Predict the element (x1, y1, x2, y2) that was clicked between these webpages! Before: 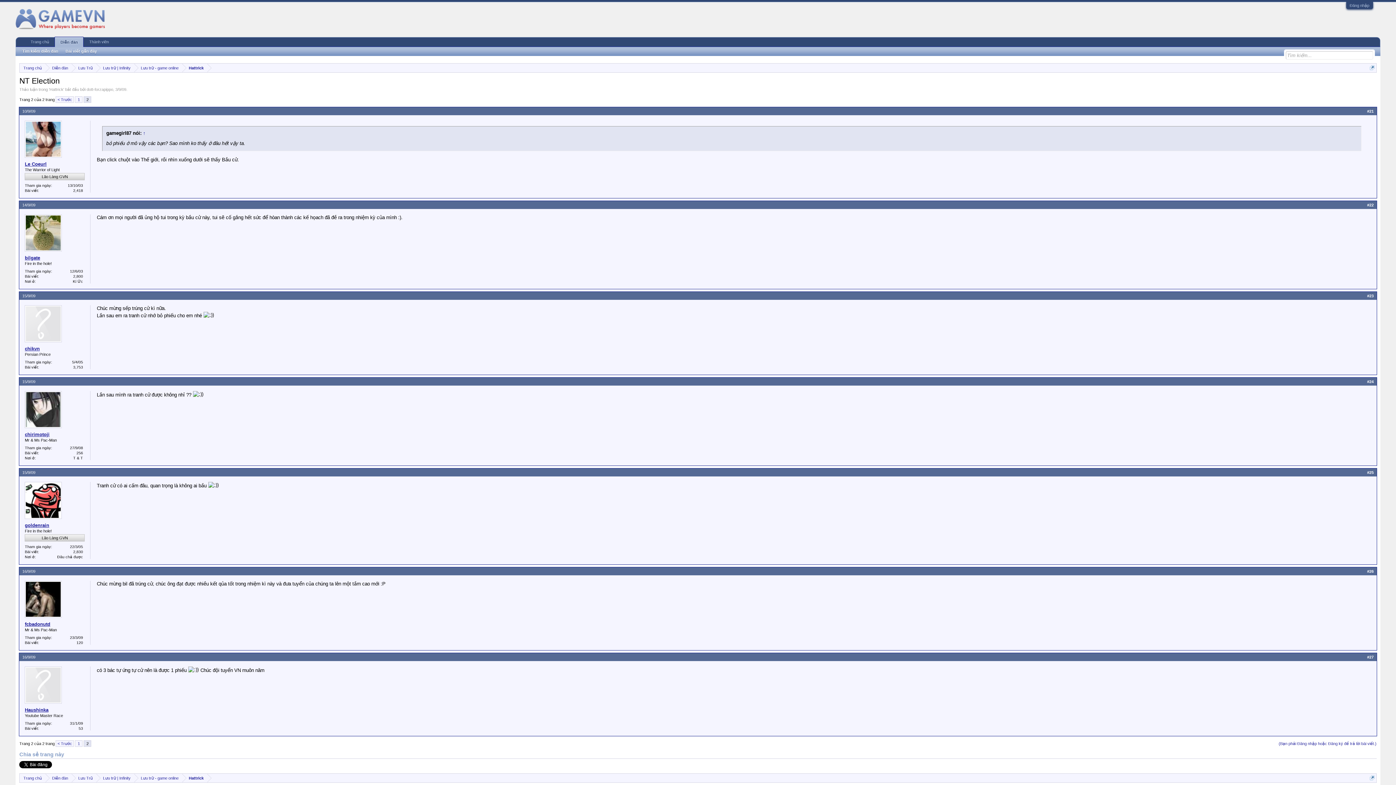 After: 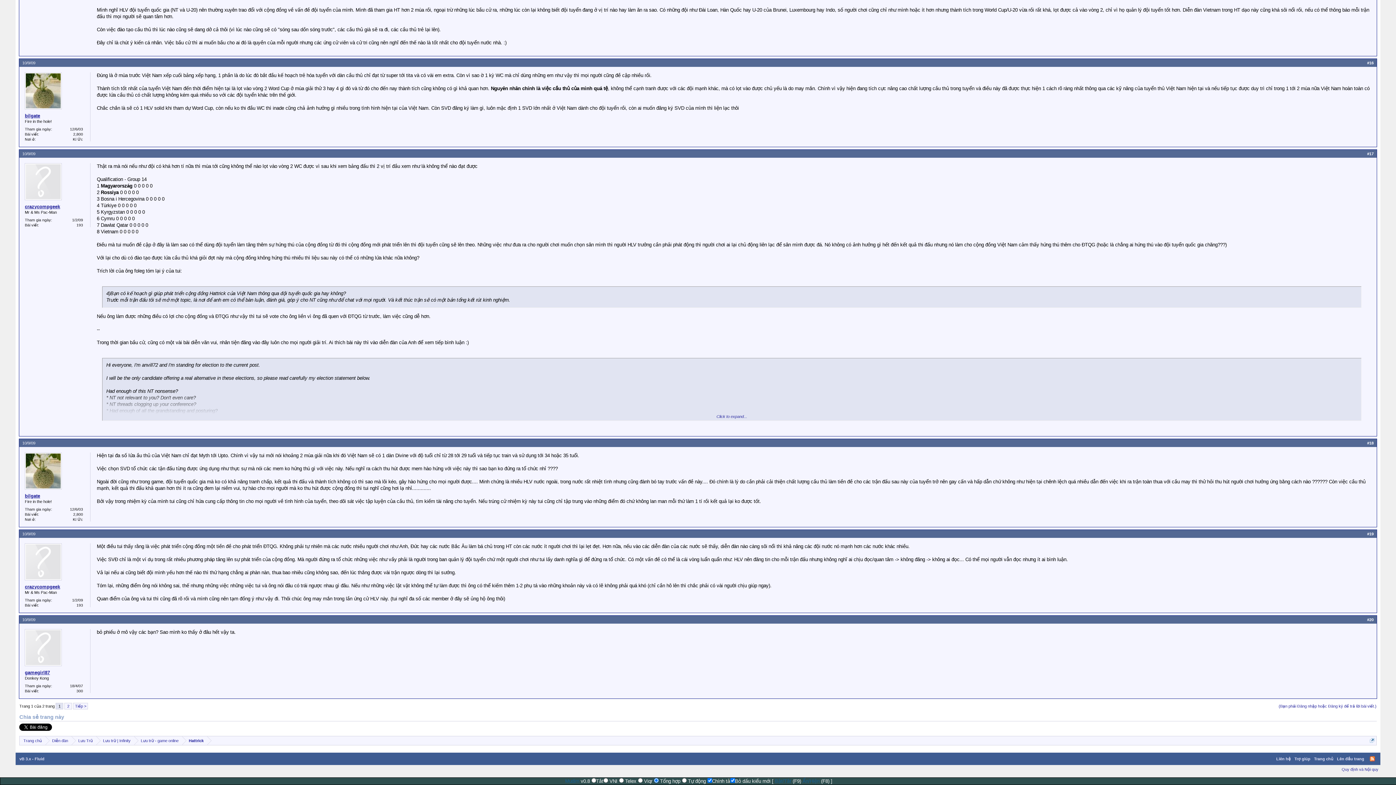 Action: bbox: (141, 130, 146, 136) label: ↑